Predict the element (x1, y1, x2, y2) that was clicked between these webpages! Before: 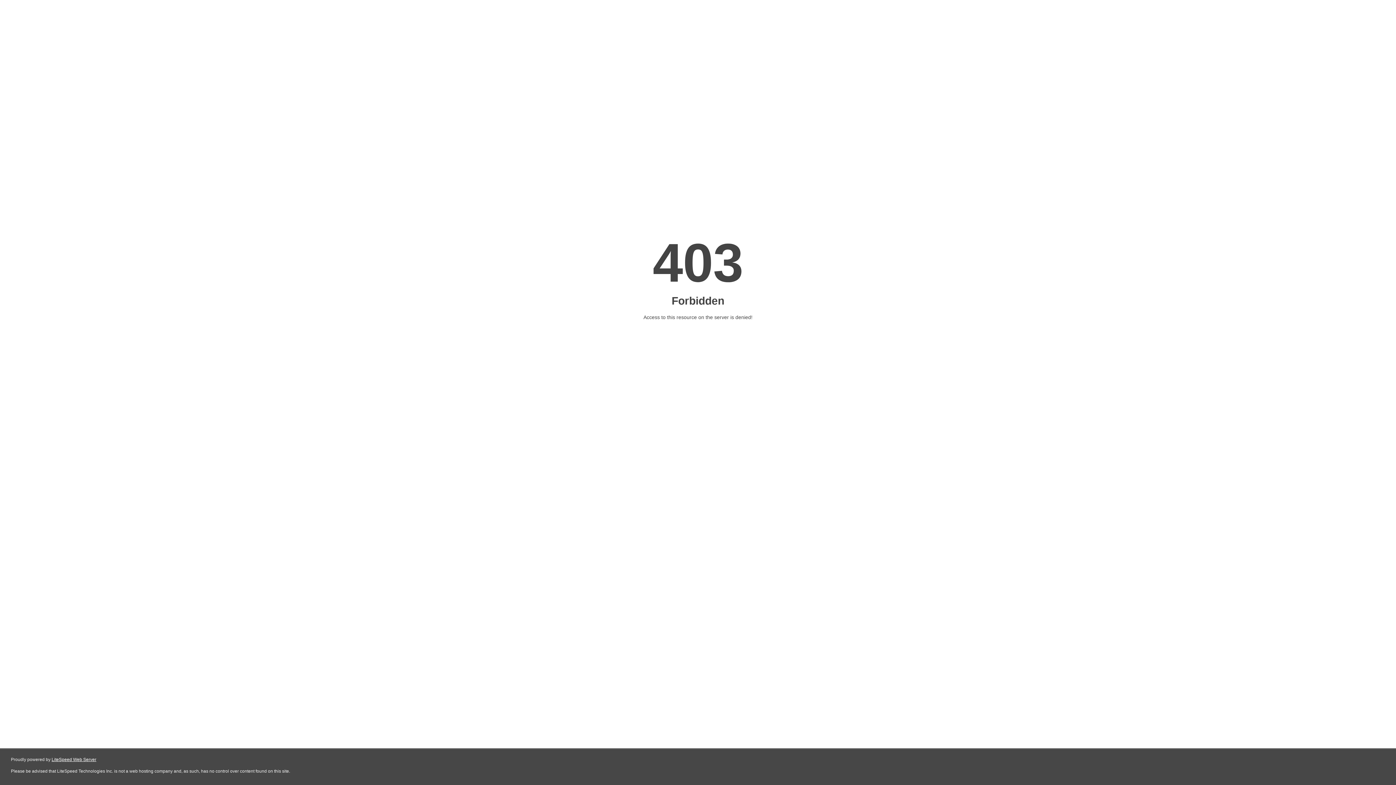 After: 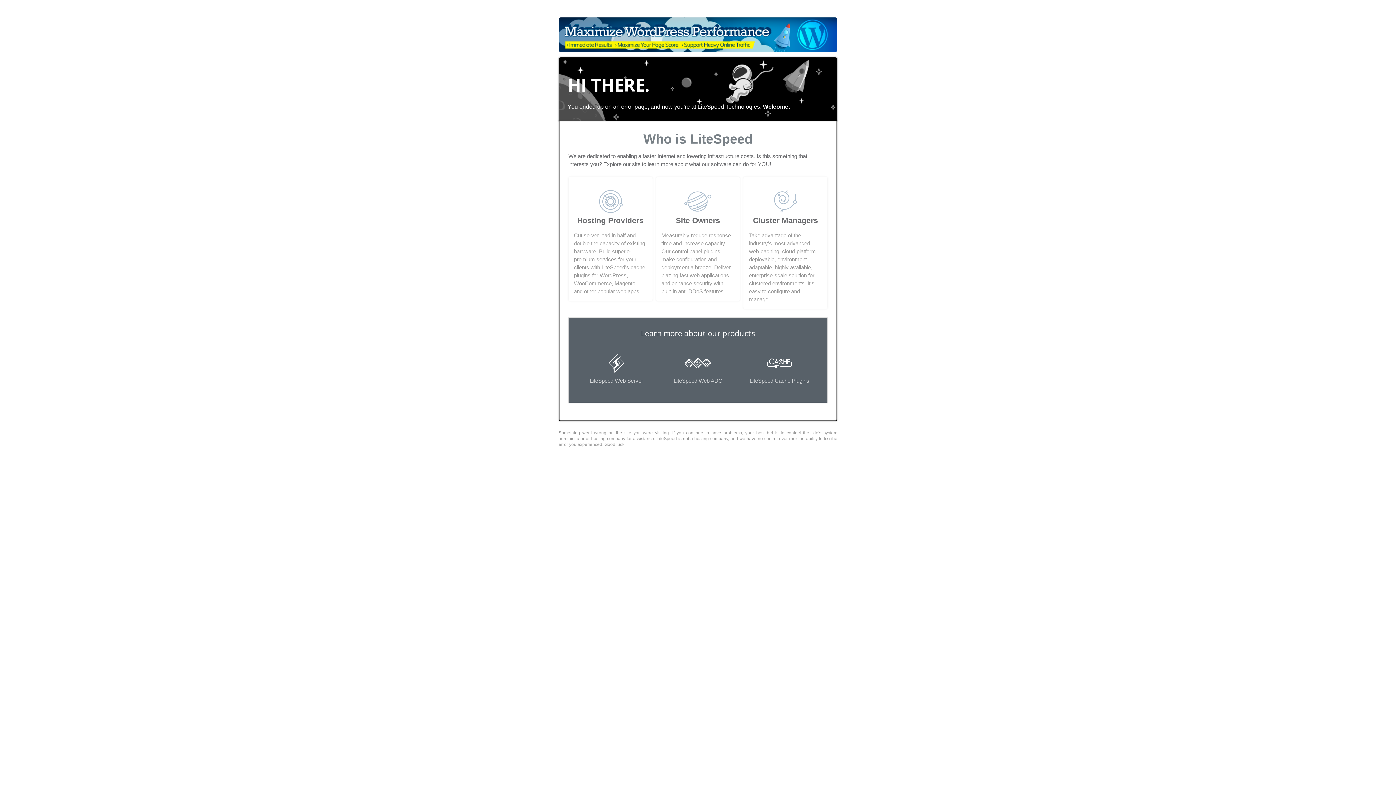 Action: label: LiteSpeed Web Server bbox: (51, 757, 96, 762)